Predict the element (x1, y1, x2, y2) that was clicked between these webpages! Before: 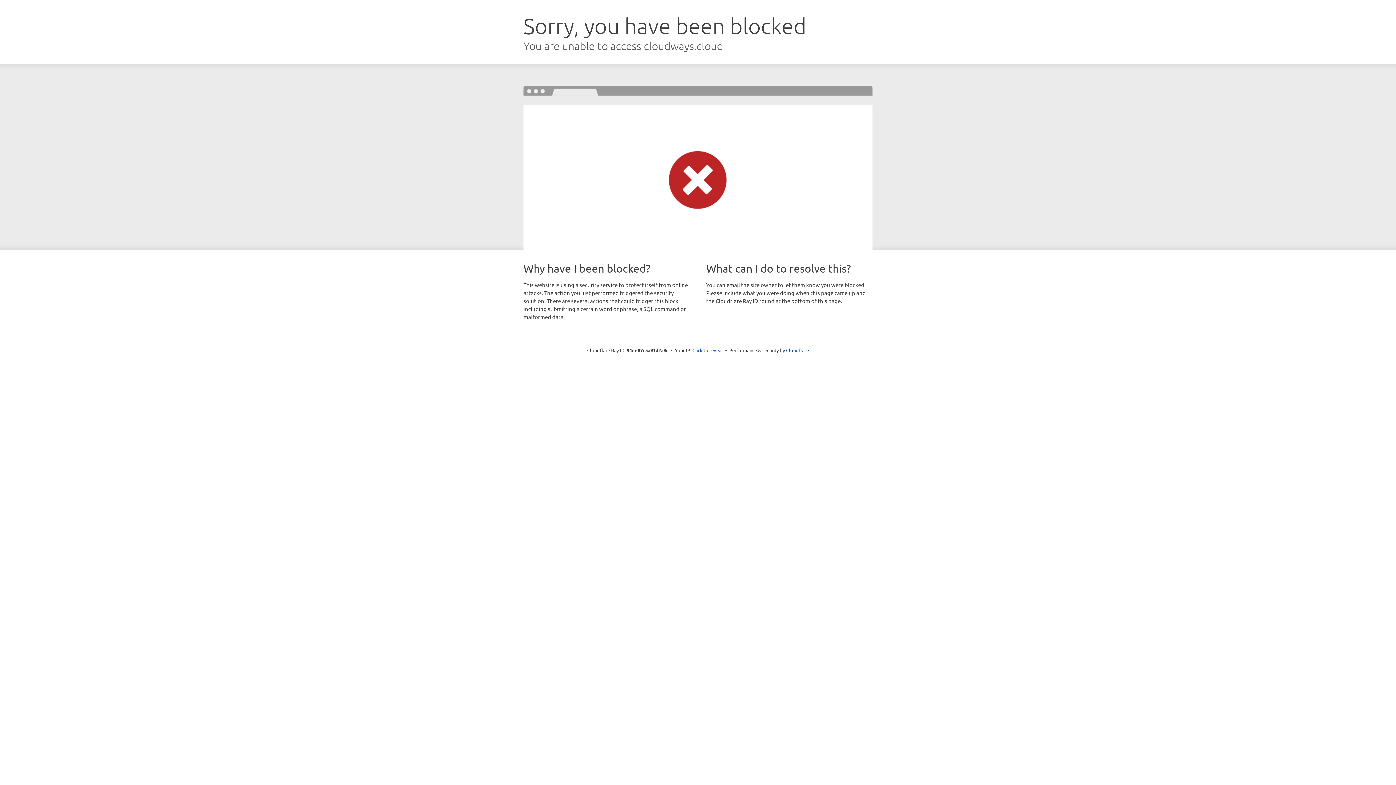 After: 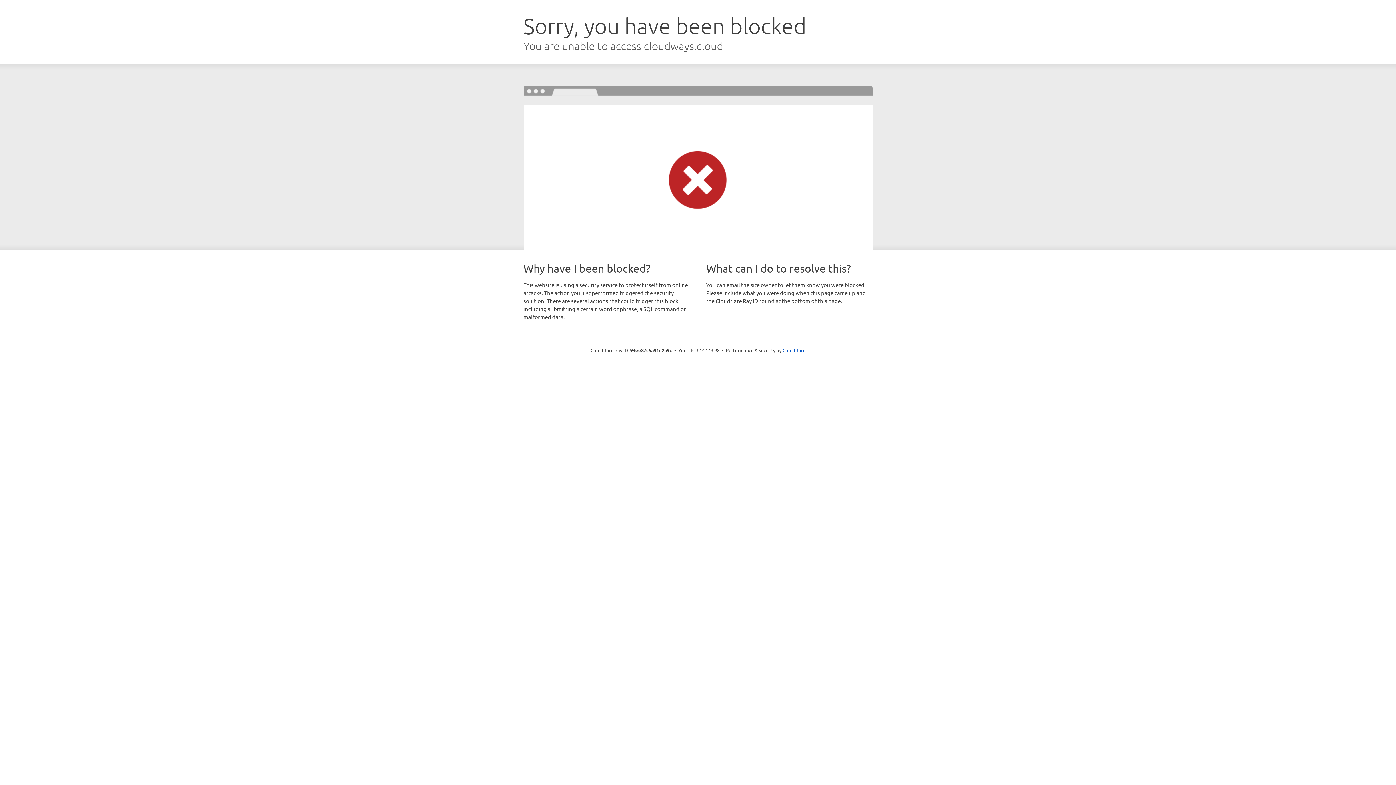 Action: bbox: (692, 346, 723, 353) label: Click to reveal